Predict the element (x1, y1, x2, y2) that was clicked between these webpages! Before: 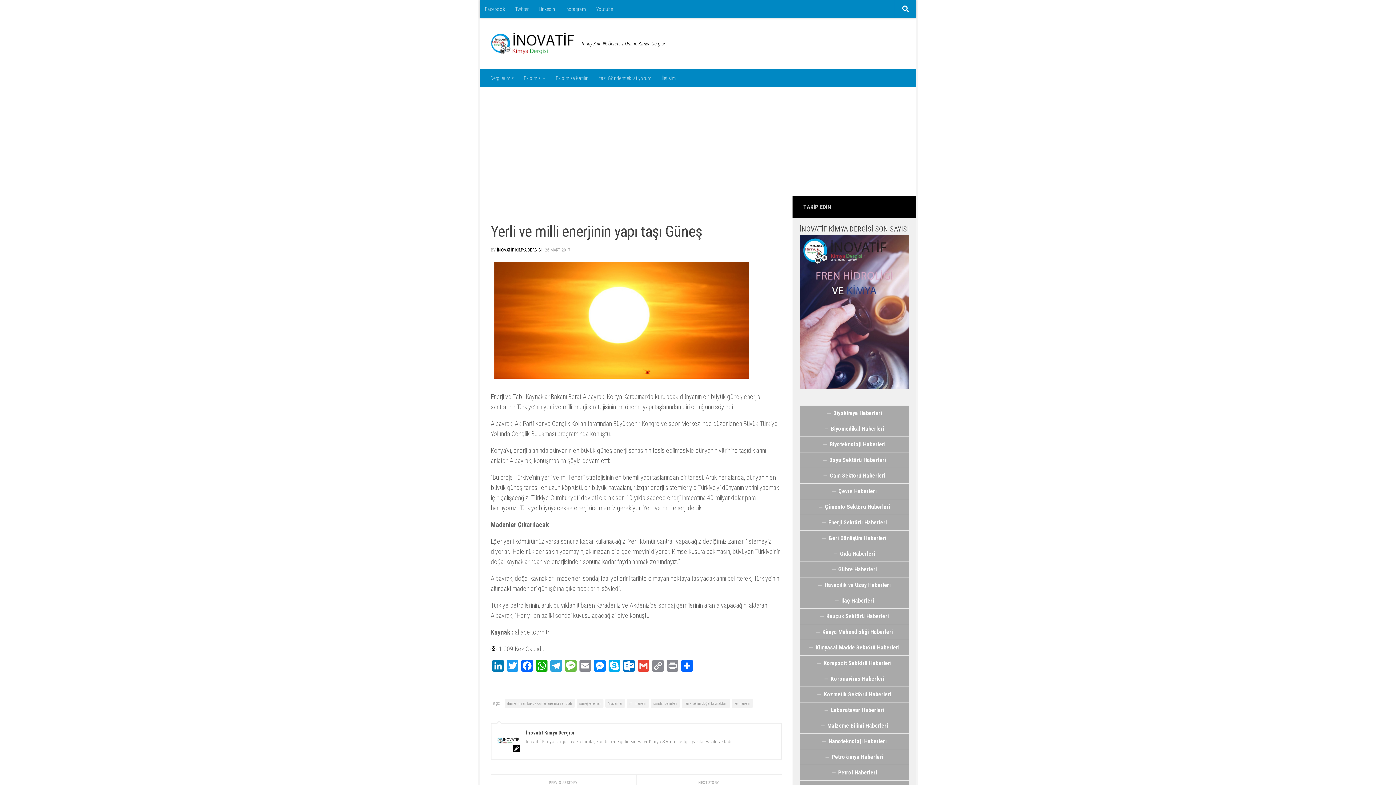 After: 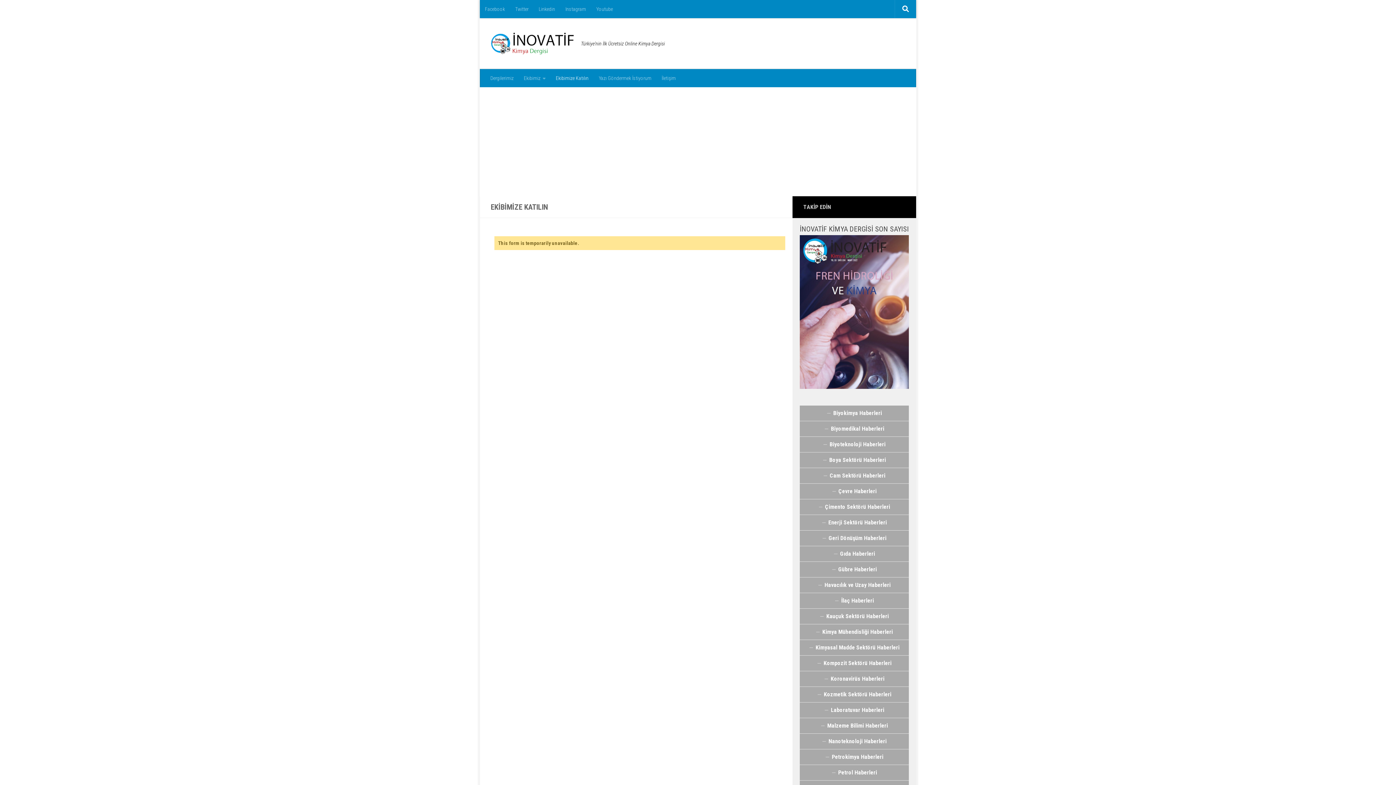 Action: label: Ekibimize Katılın bbox: (550, 69, 593, 87)